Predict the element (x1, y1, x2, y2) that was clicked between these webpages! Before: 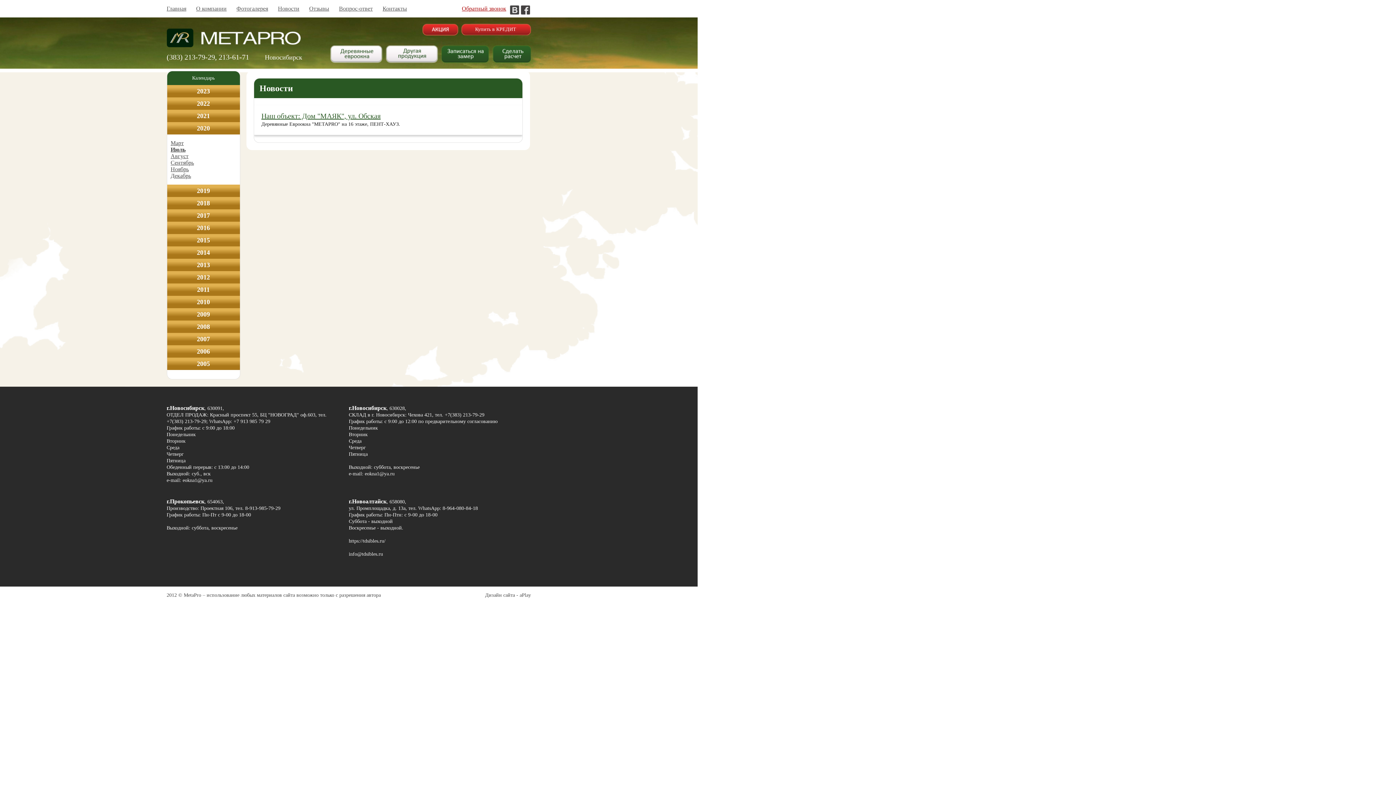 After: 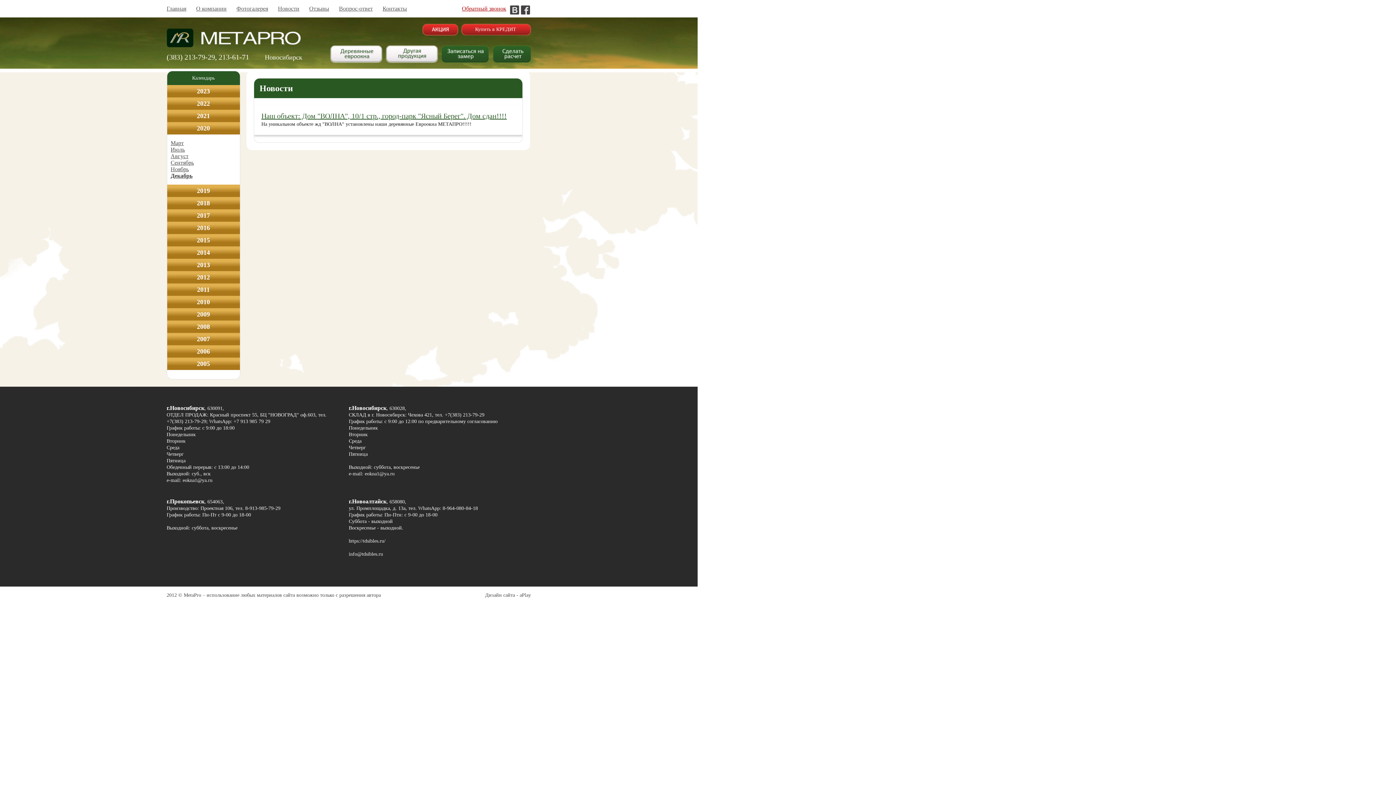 Action: label: Декабрь bbox: (170, 172, 236, 179)